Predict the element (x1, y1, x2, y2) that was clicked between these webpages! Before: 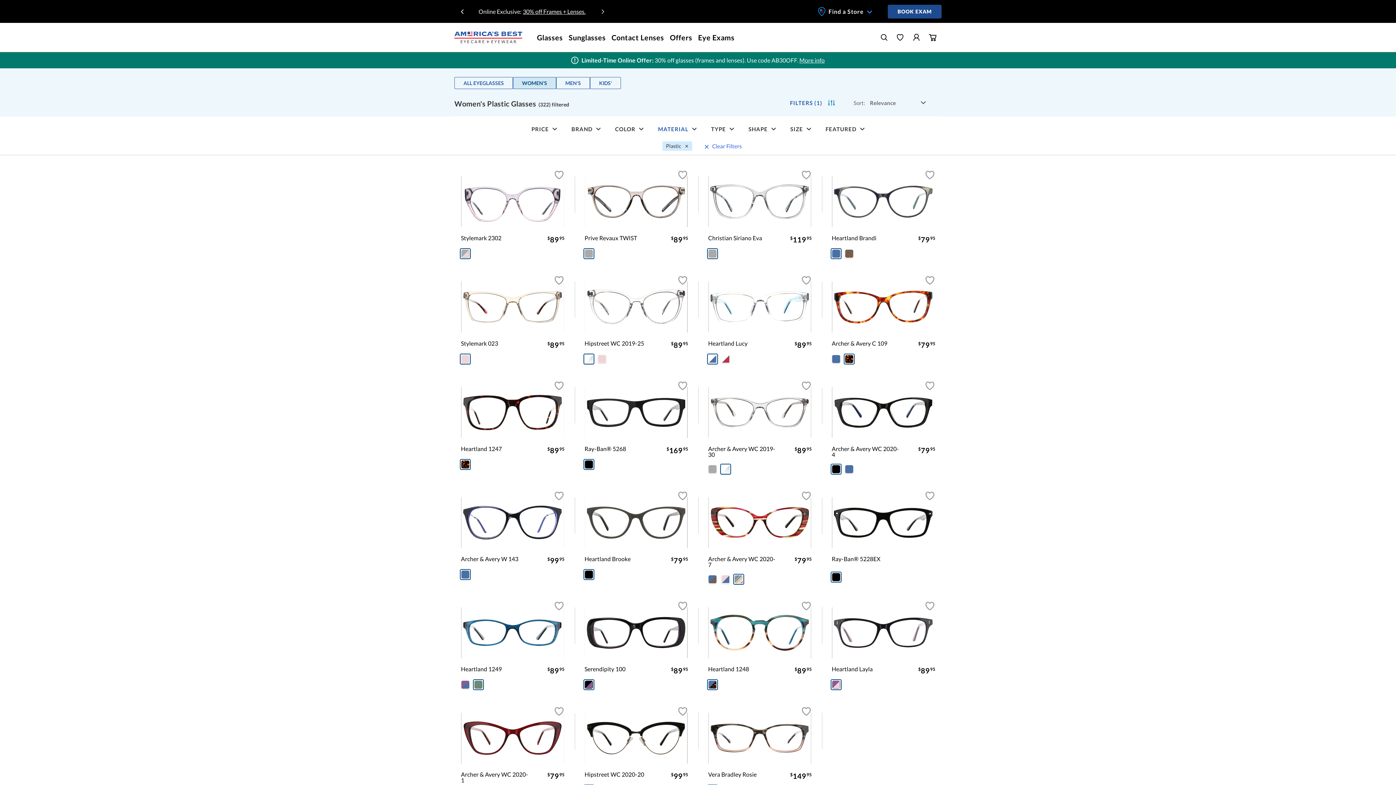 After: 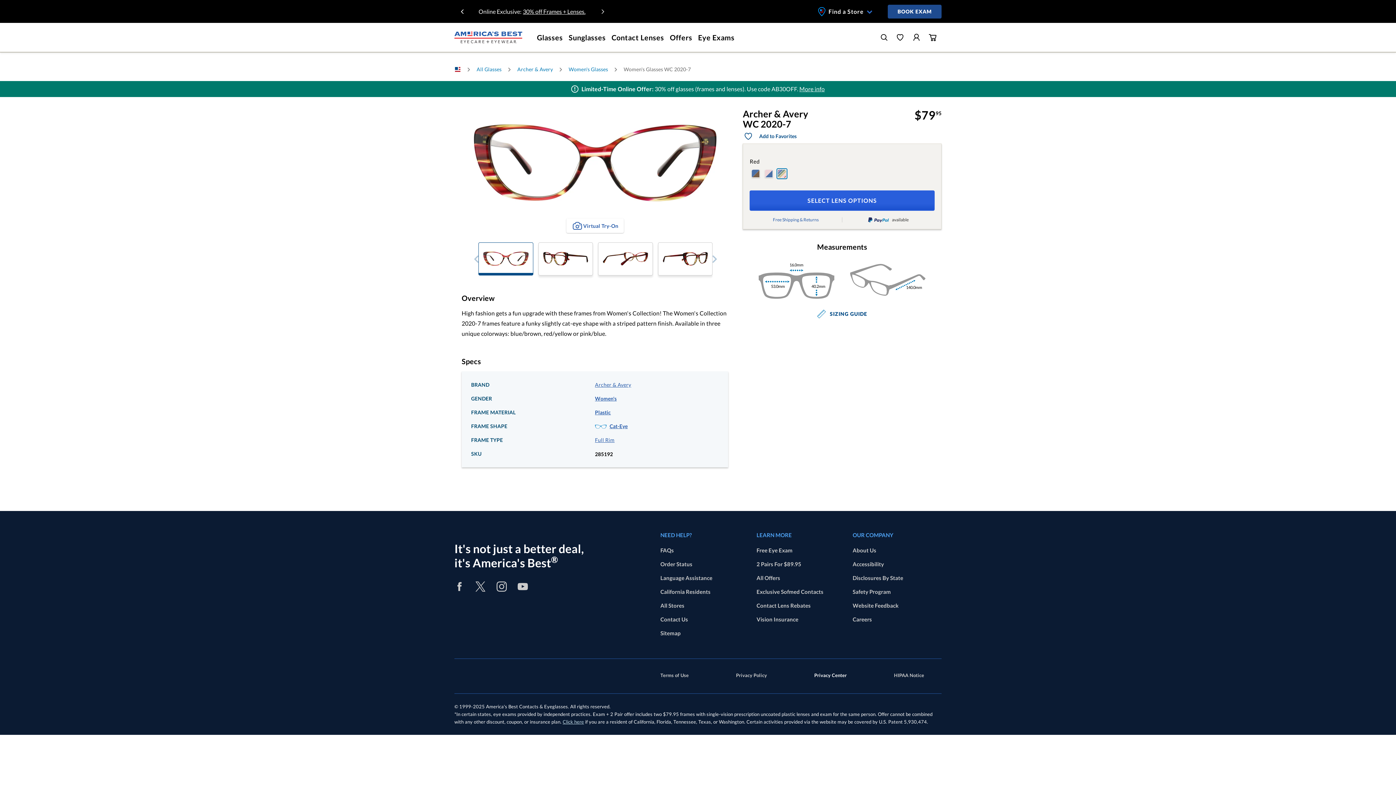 Action: bbox: (697, 484, 822, 577) label: Archer & Avery WC 2020-7
$79.95